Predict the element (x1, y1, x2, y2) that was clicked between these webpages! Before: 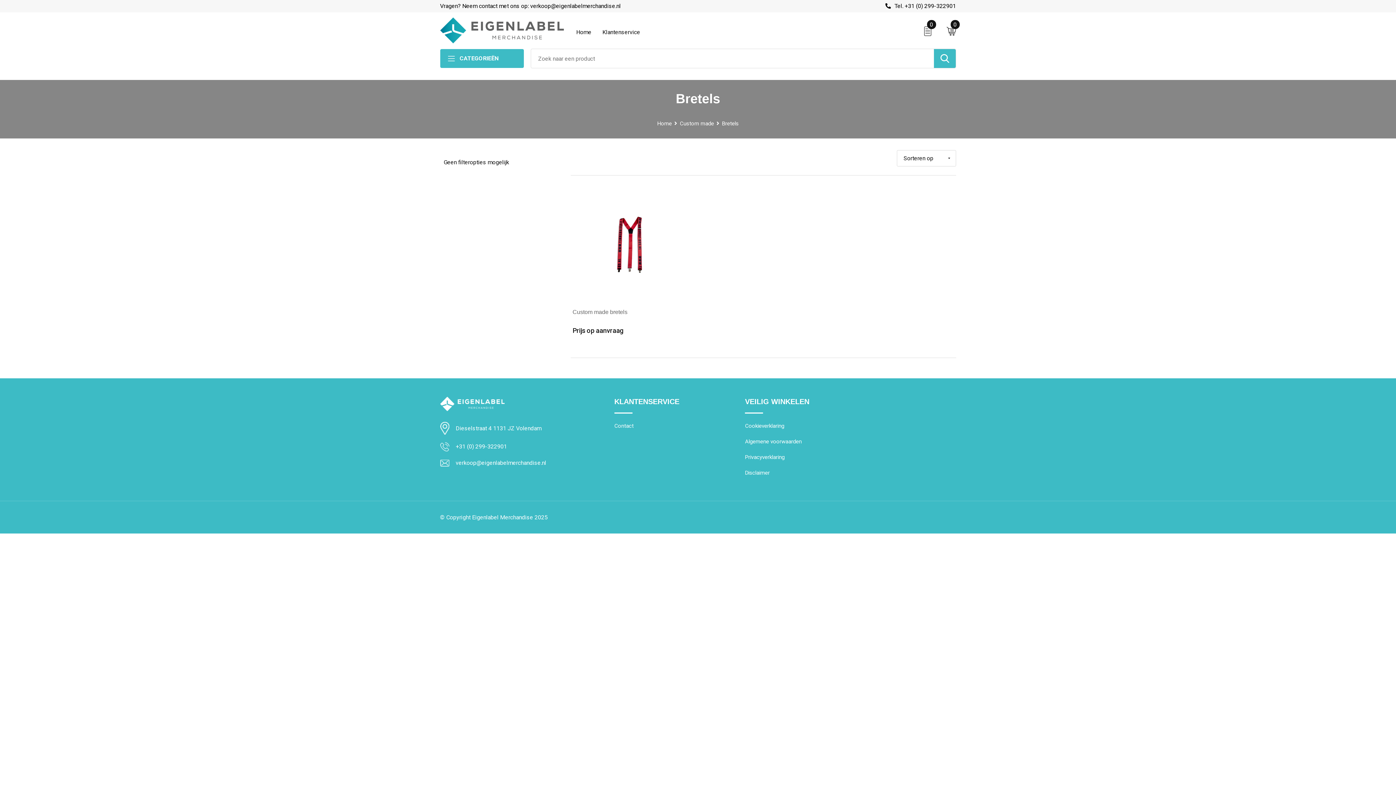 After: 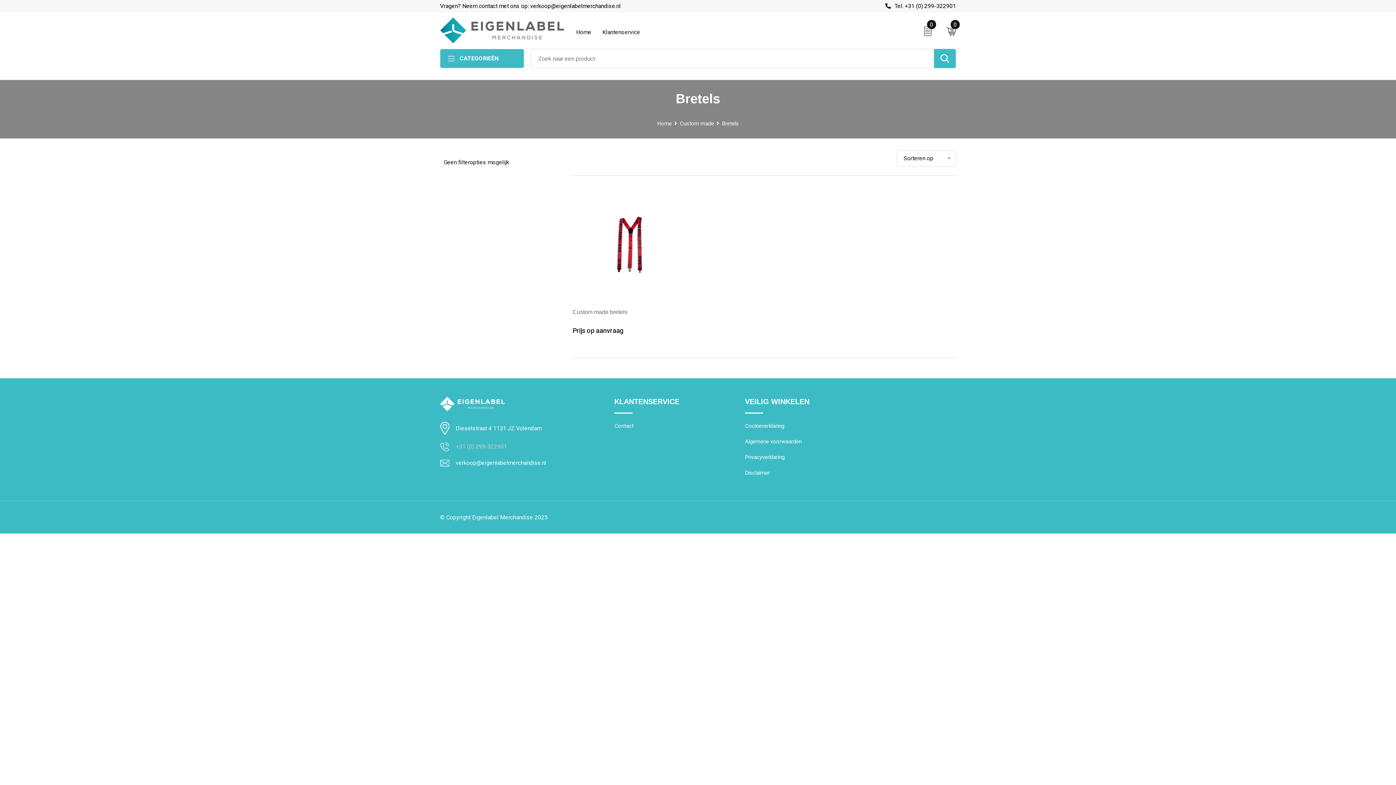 Action: label: +31 (0) 299-322901 bbox: (440, 442, 607, 451)